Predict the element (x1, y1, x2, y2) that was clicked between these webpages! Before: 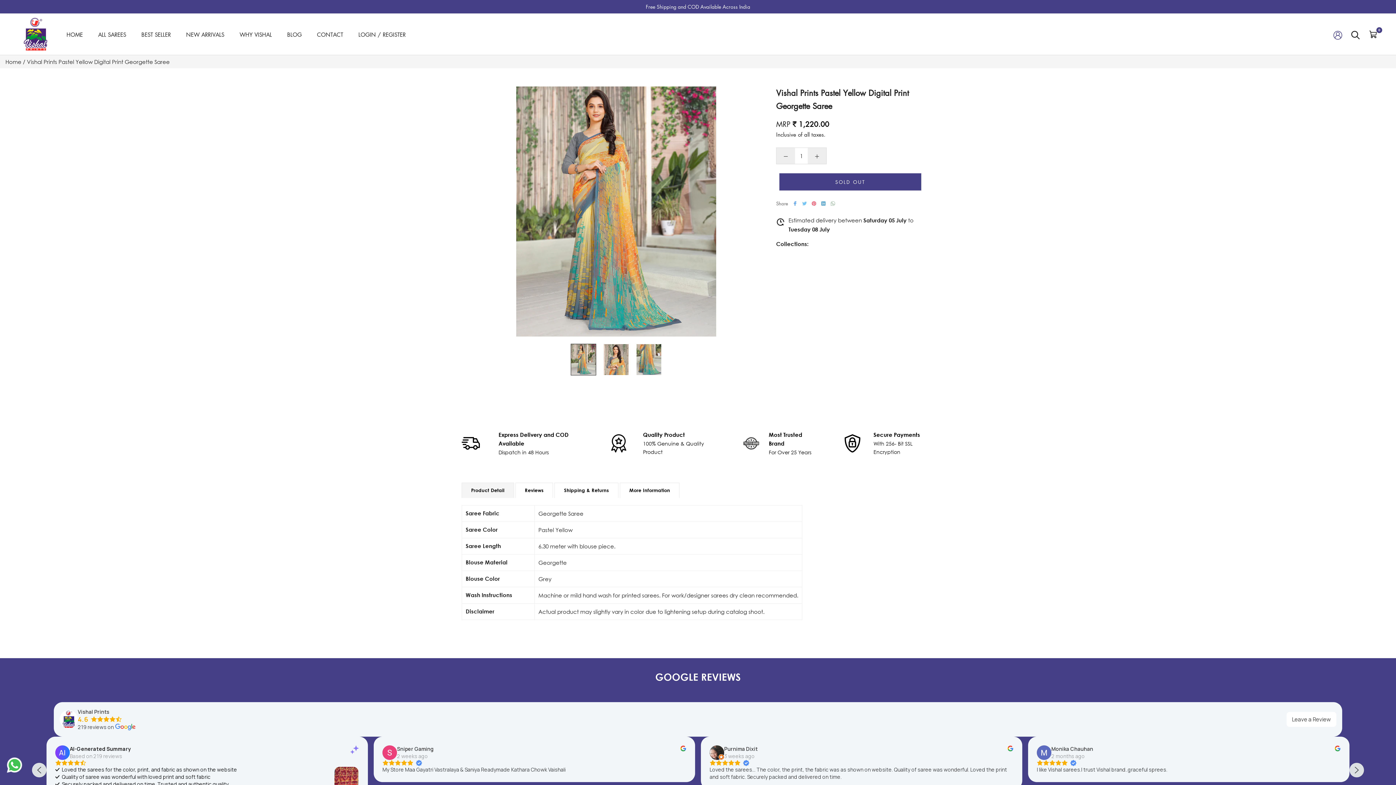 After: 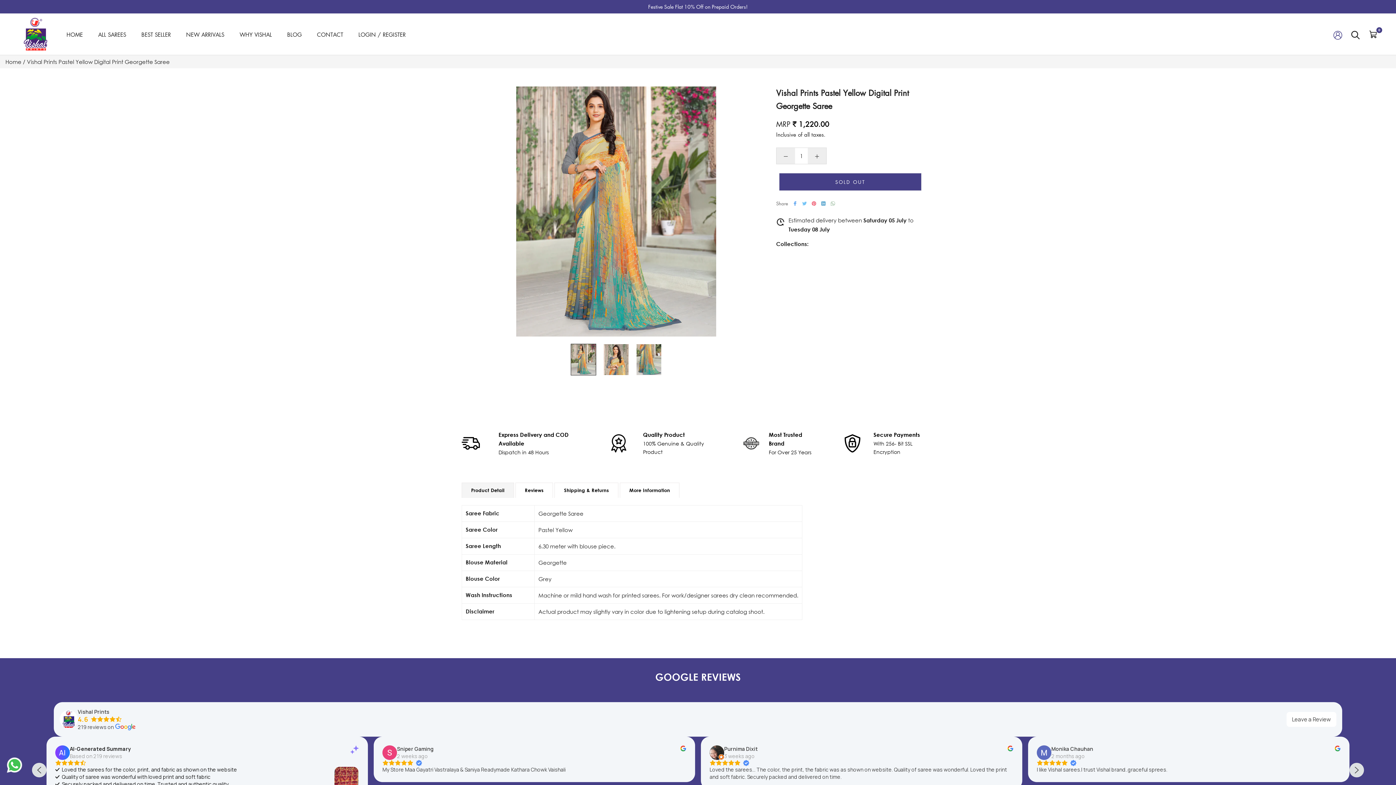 Action: bbox: (461, 482, 514, 498) label: Product Detail